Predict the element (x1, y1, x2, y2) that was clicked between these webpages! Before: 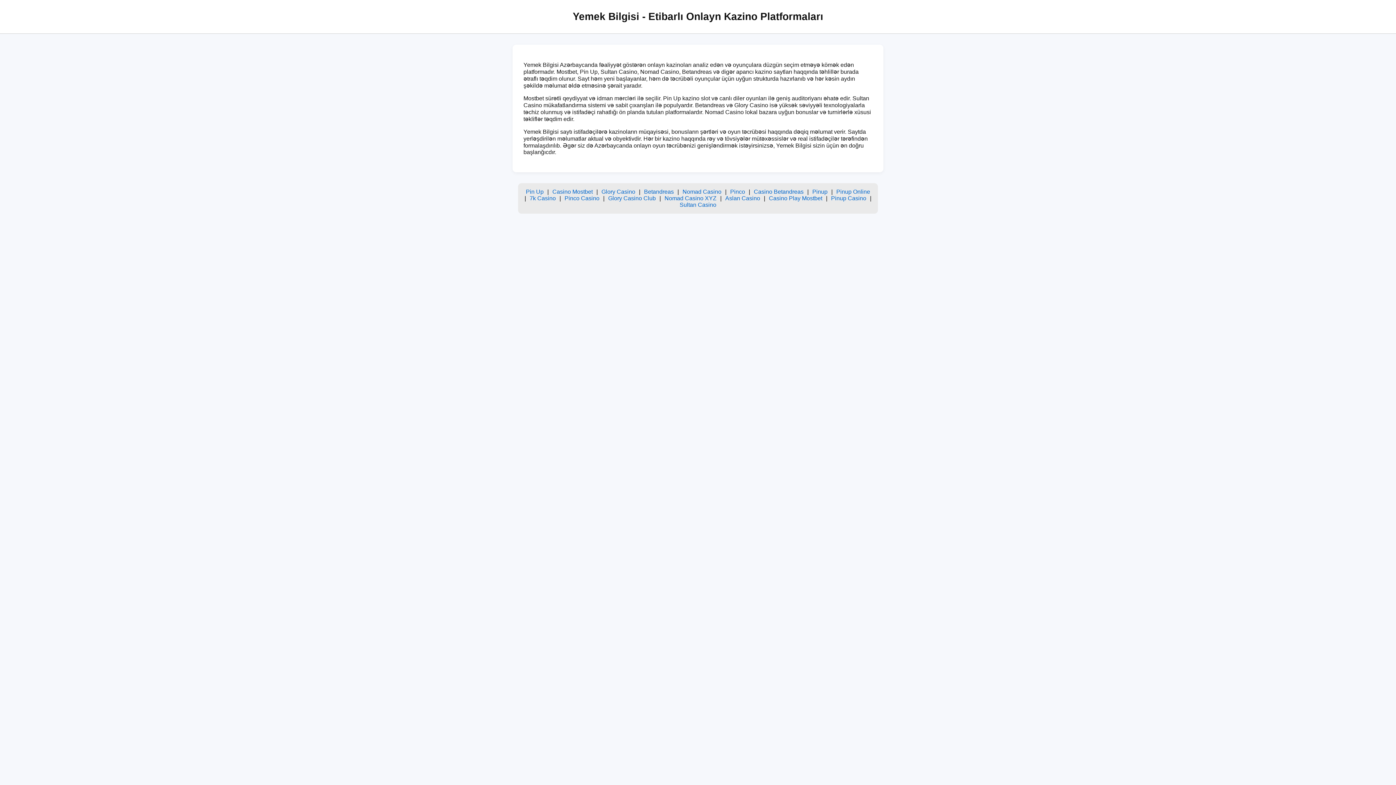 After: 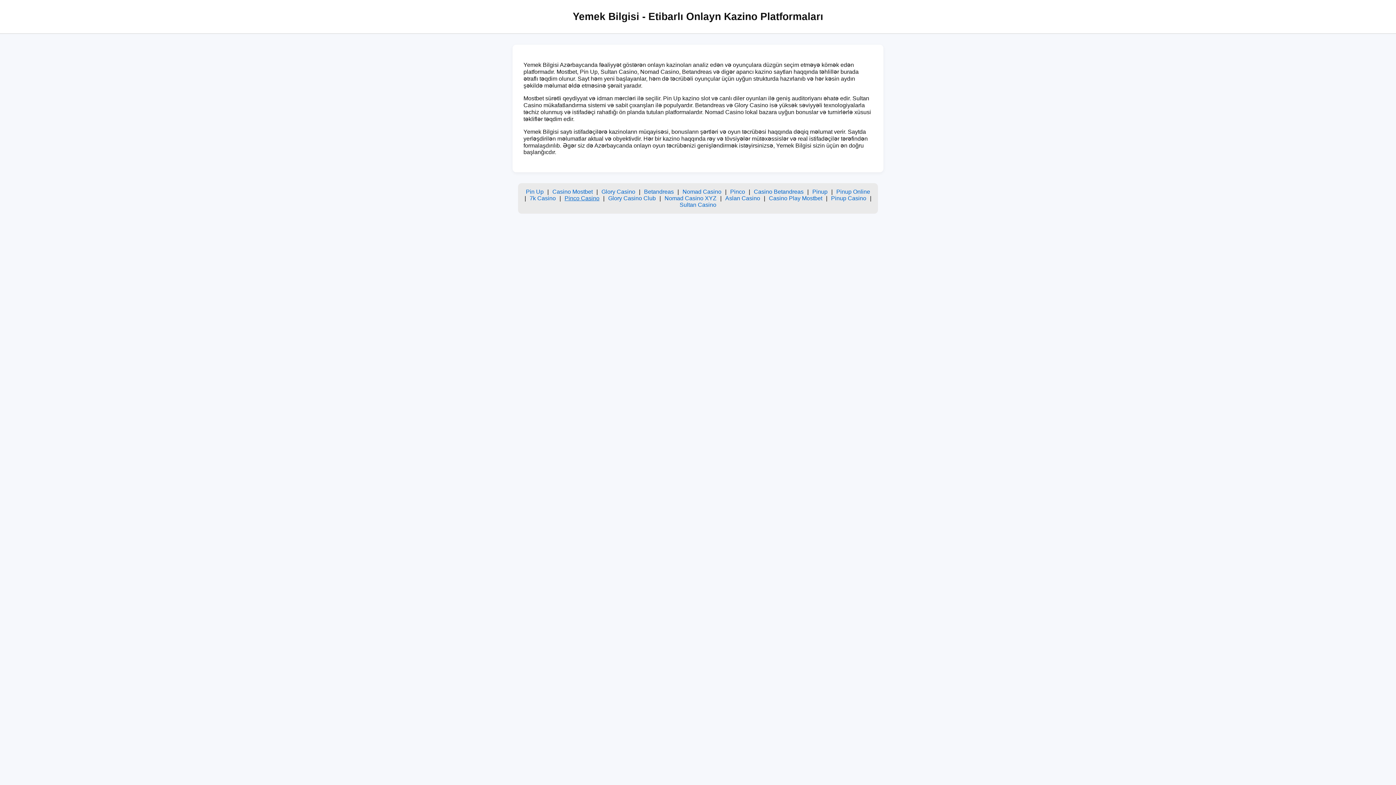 Action: label: Pinco Casino bbox: (564, 195, 599, 201)